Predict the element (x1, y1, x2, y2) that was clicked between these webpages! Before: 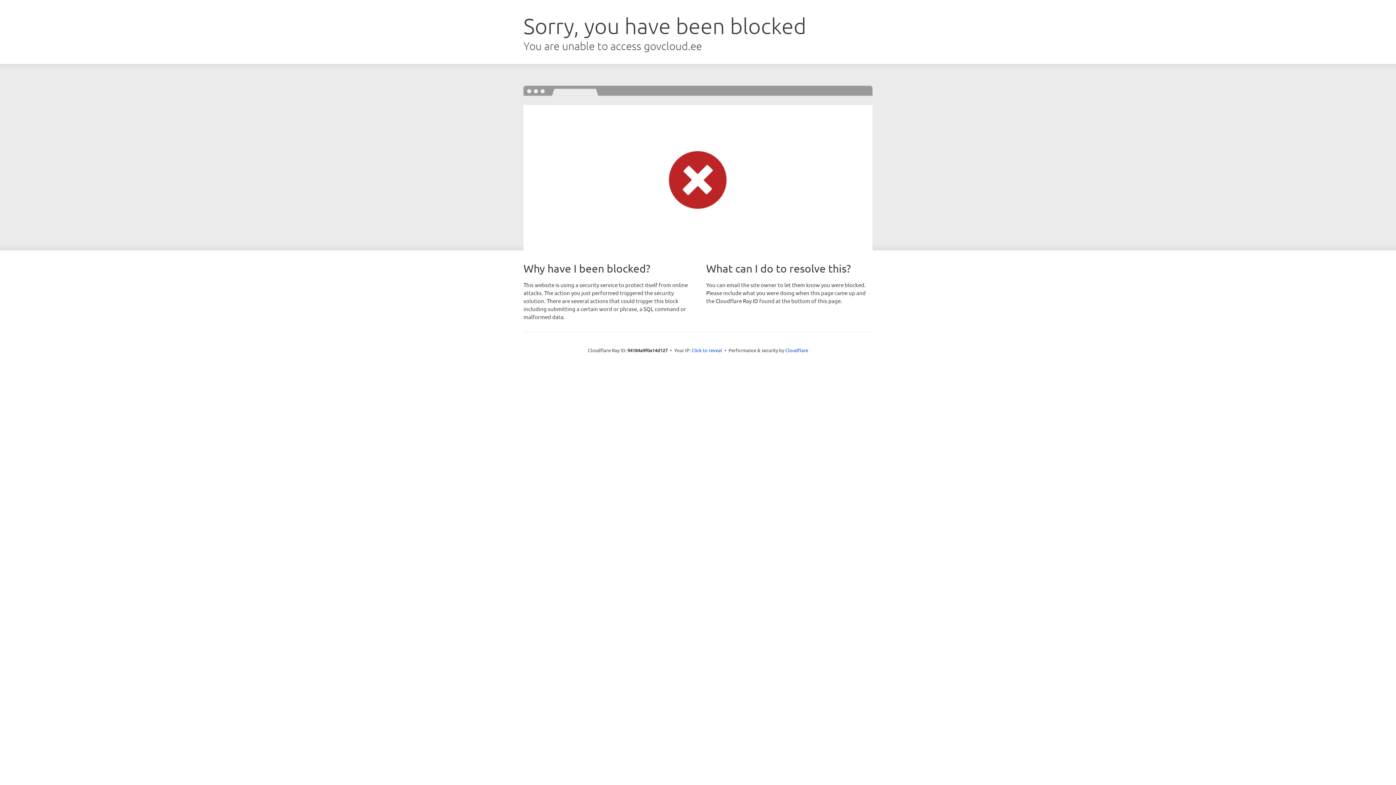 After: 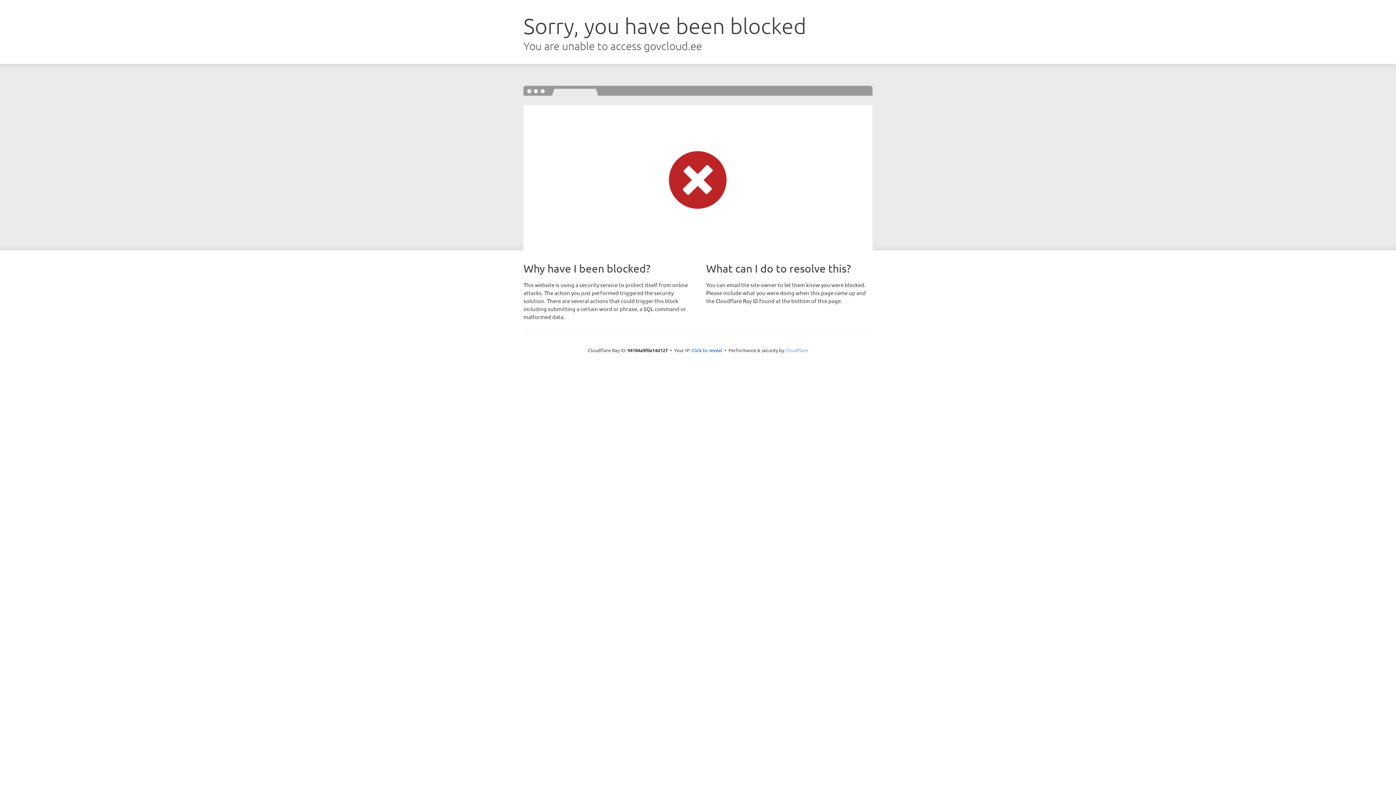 Action: label: Cloudflare bbox: (785, 347, 808, 353)